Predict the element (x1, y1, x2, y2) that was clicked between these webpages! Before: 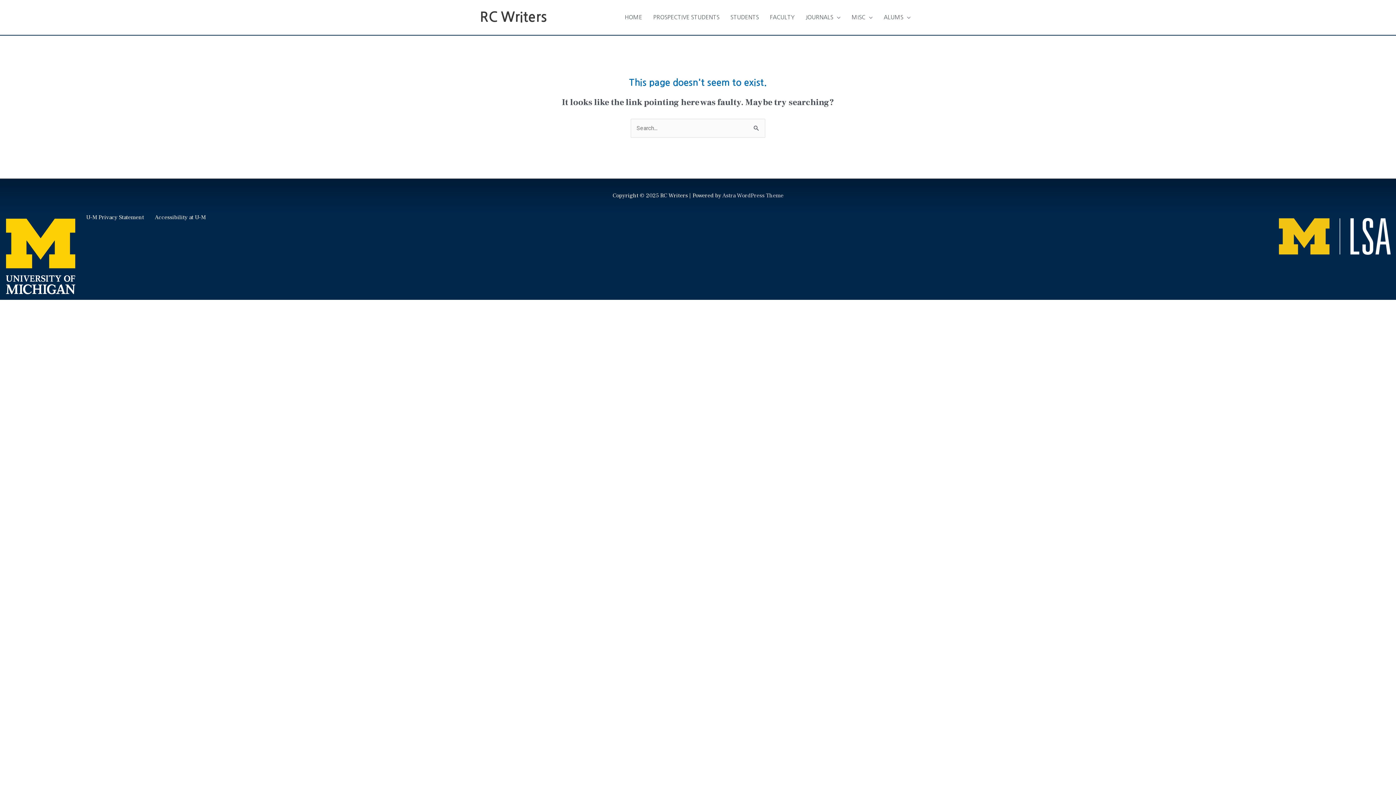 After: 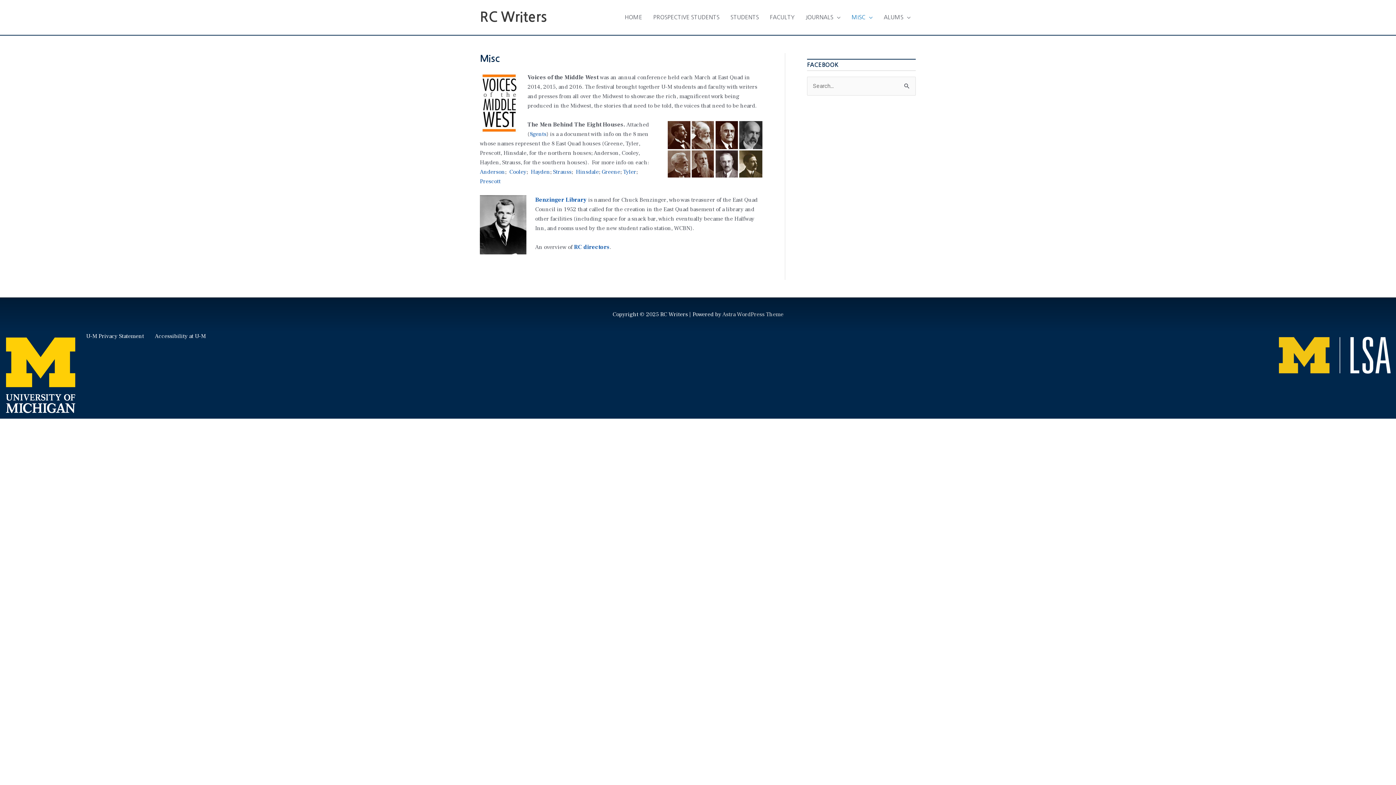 Action: bbox: (846, 6, 878, 28) label: MISC